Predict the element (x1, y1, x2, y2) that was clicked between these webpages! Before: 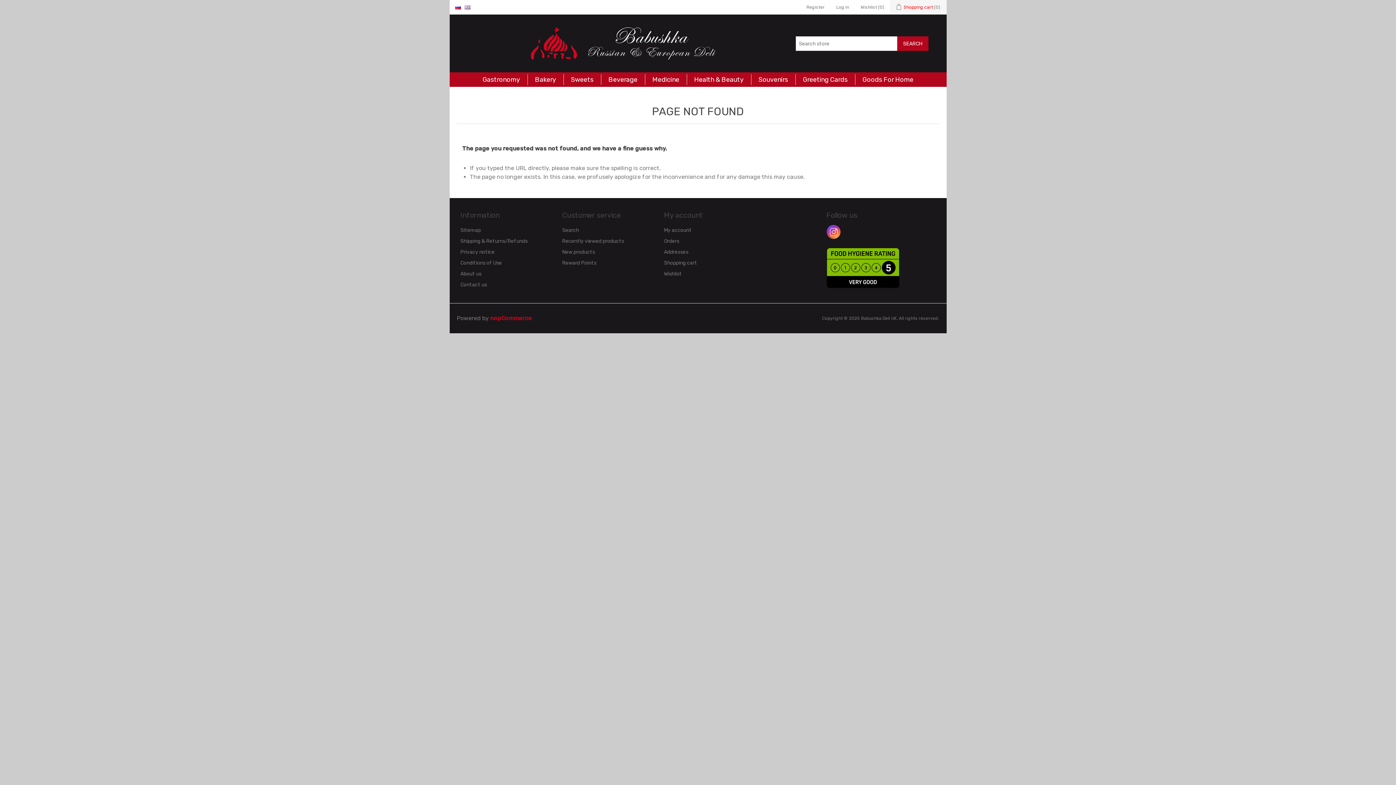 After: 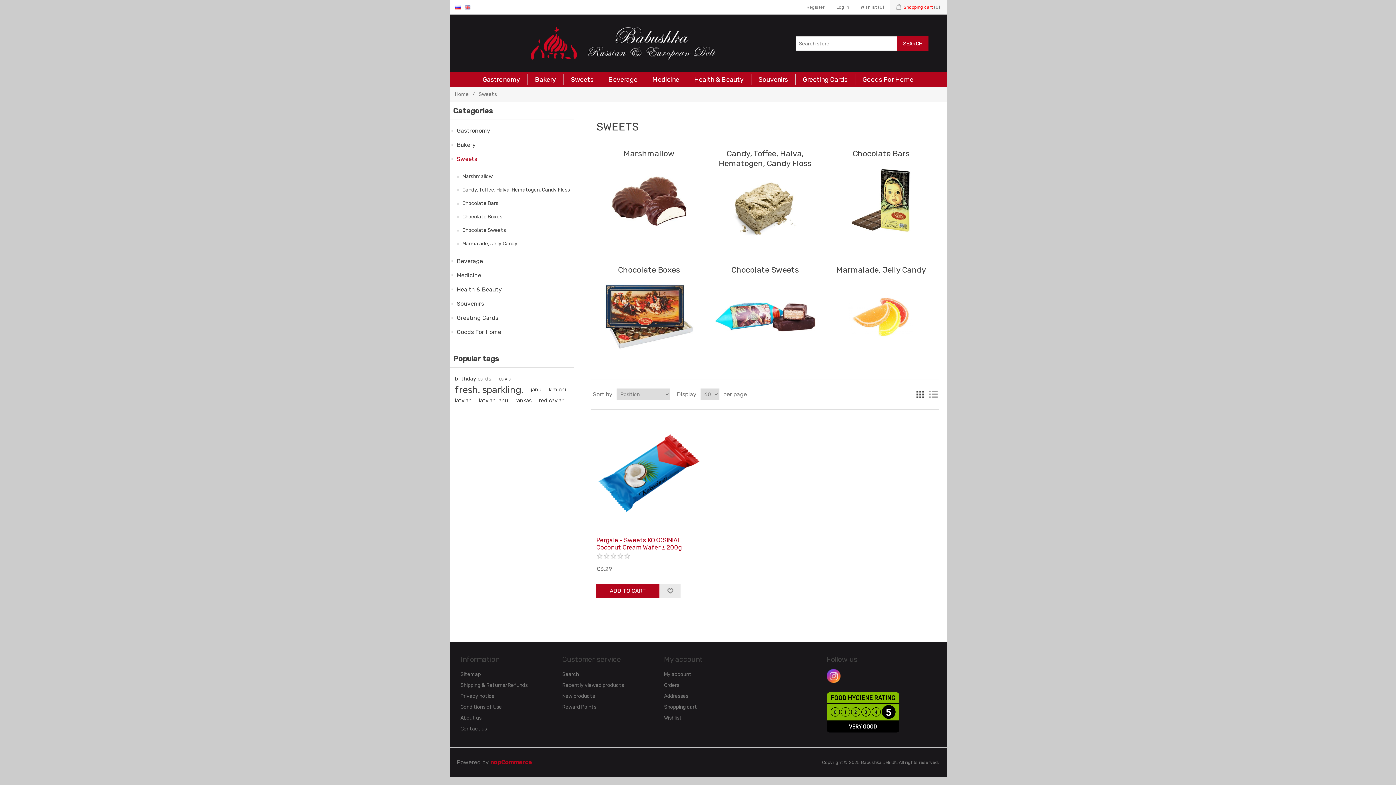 Action: label: Sweets bbox: (571, 74, 593, 85)